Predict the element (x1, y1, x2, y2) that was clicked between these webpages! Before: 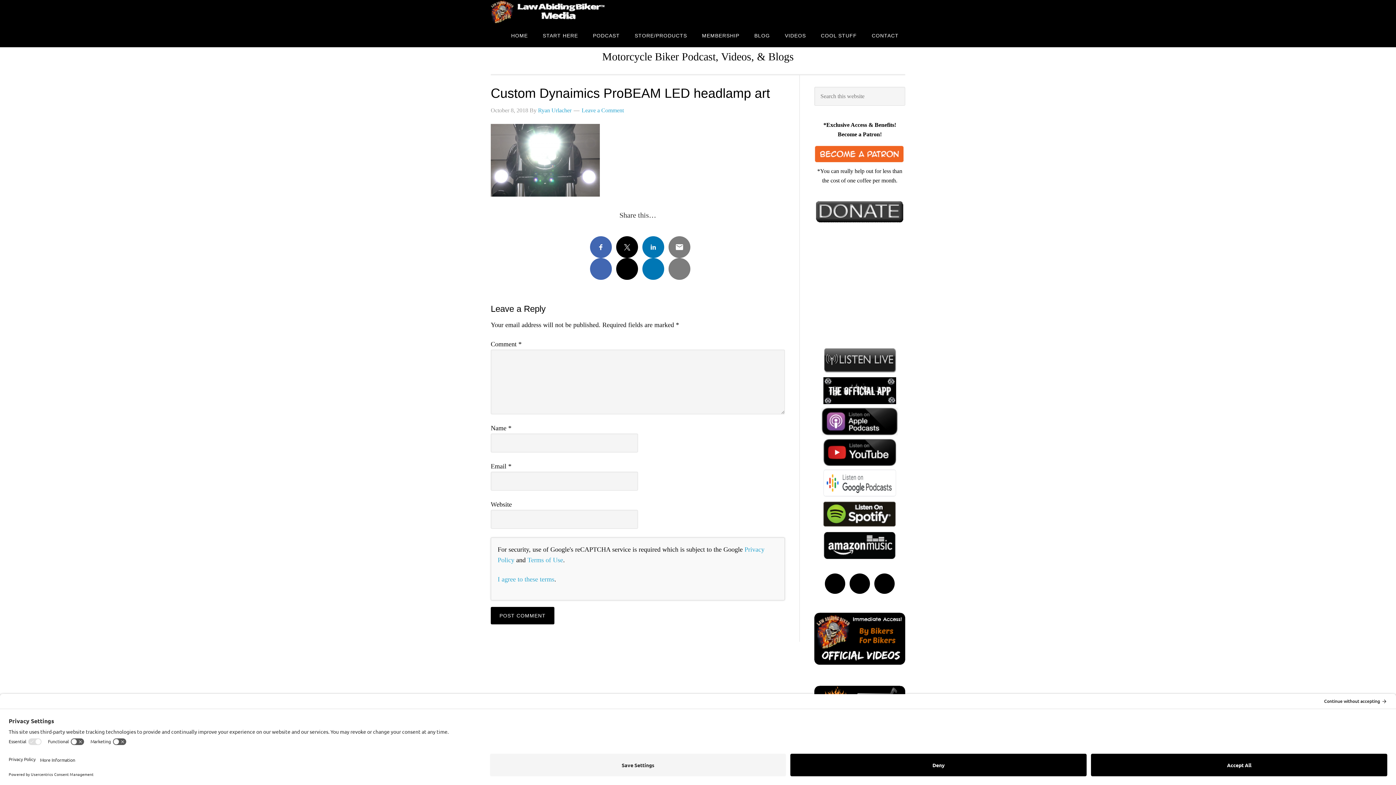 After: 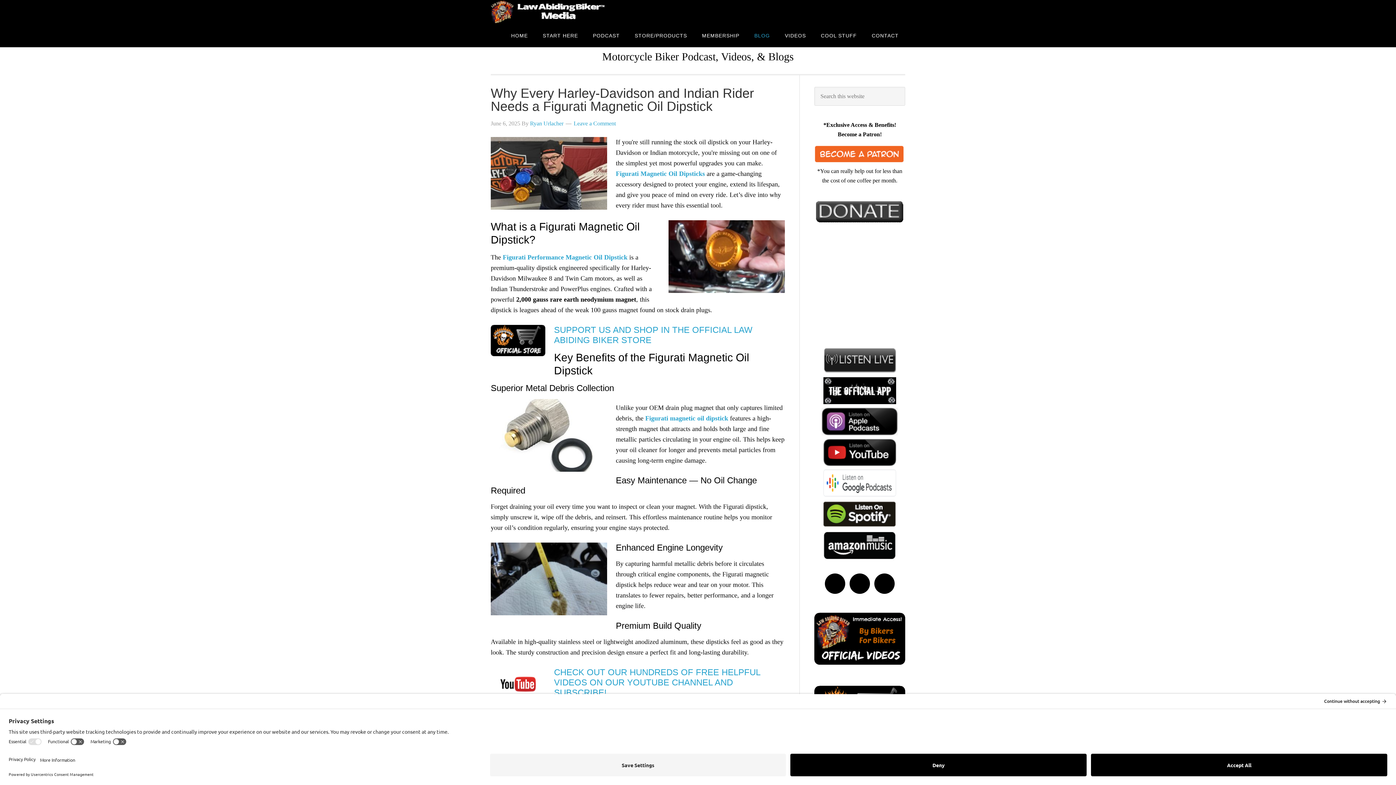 Action: label: BLOG bbox: (748, 23, 776, 47)